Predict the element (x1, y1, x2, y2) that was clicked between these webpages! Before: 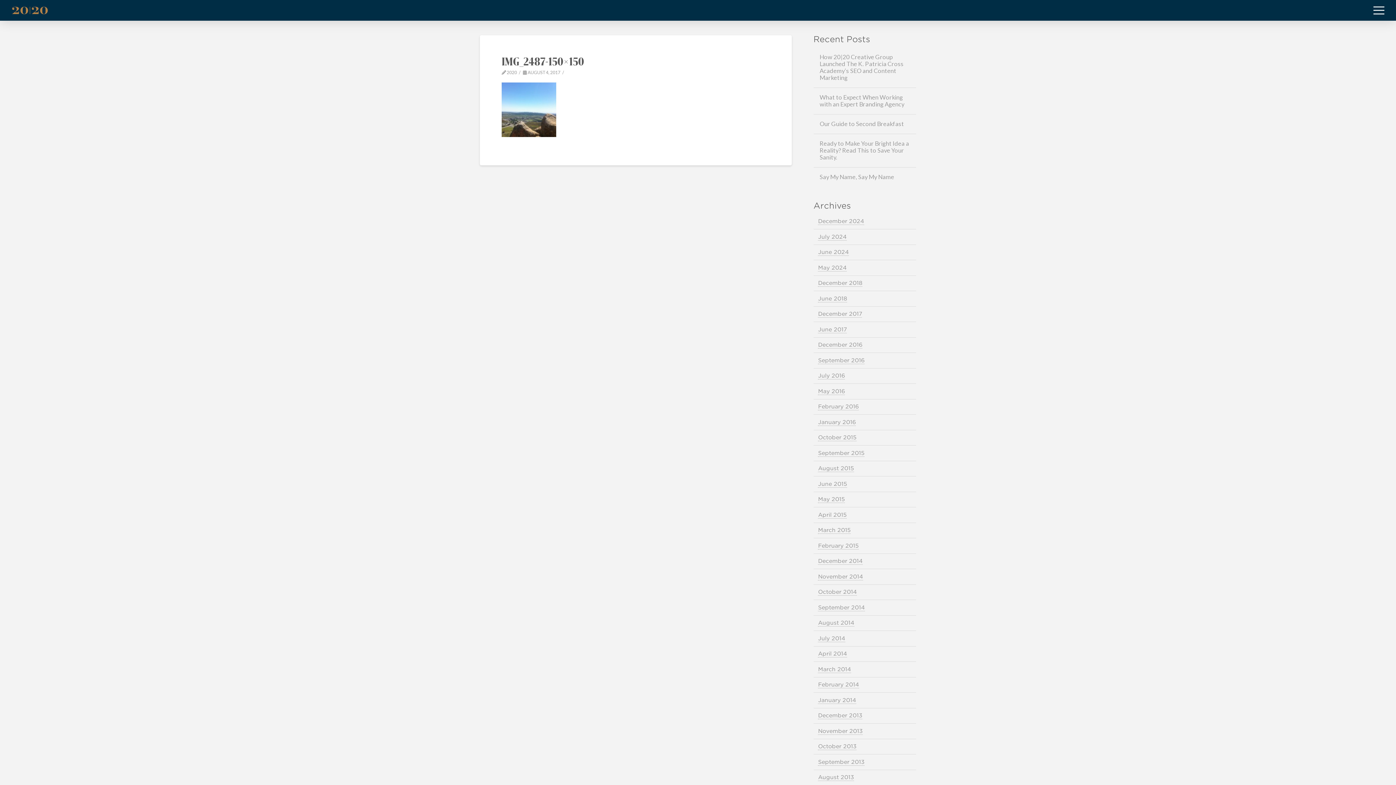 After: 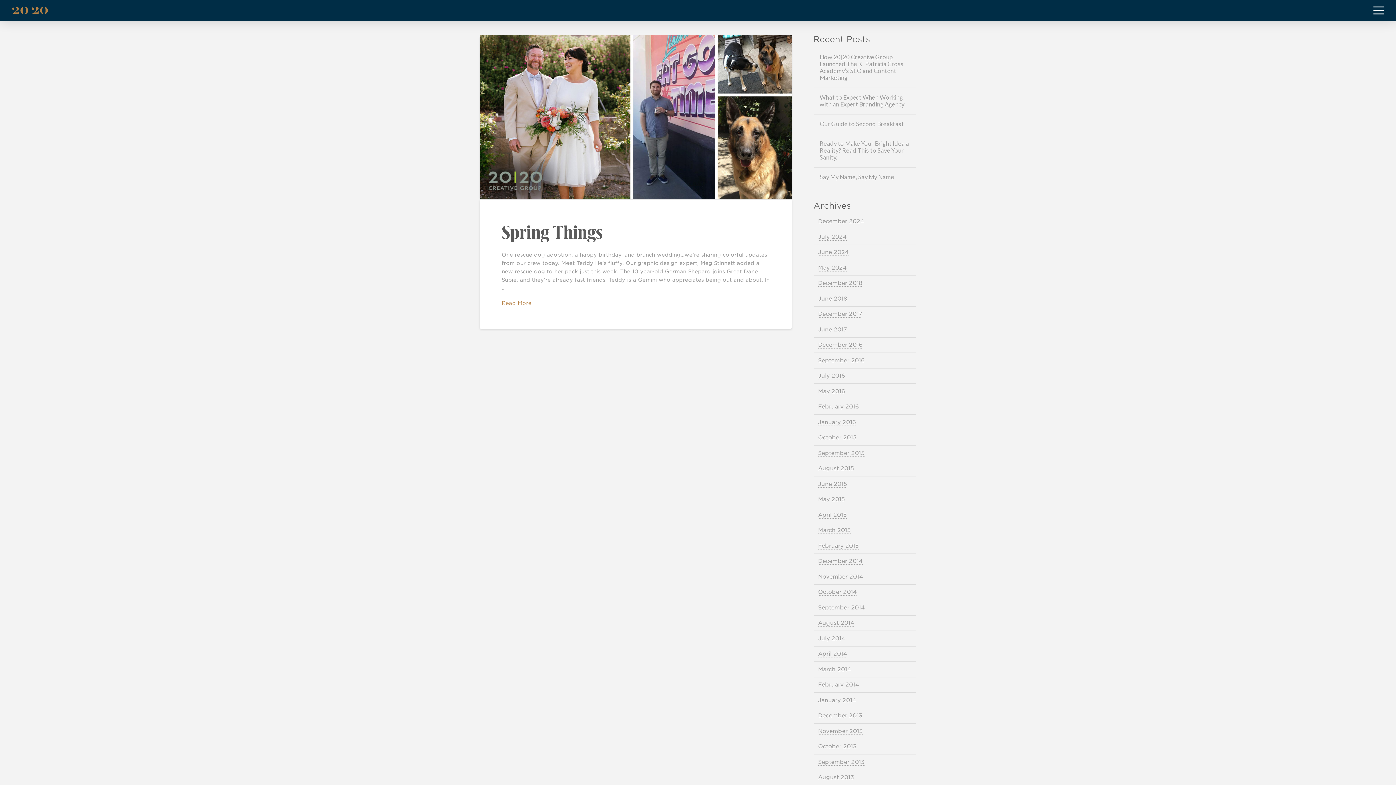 Action: bbox: (818, 295, 847, 302) label: June 2018